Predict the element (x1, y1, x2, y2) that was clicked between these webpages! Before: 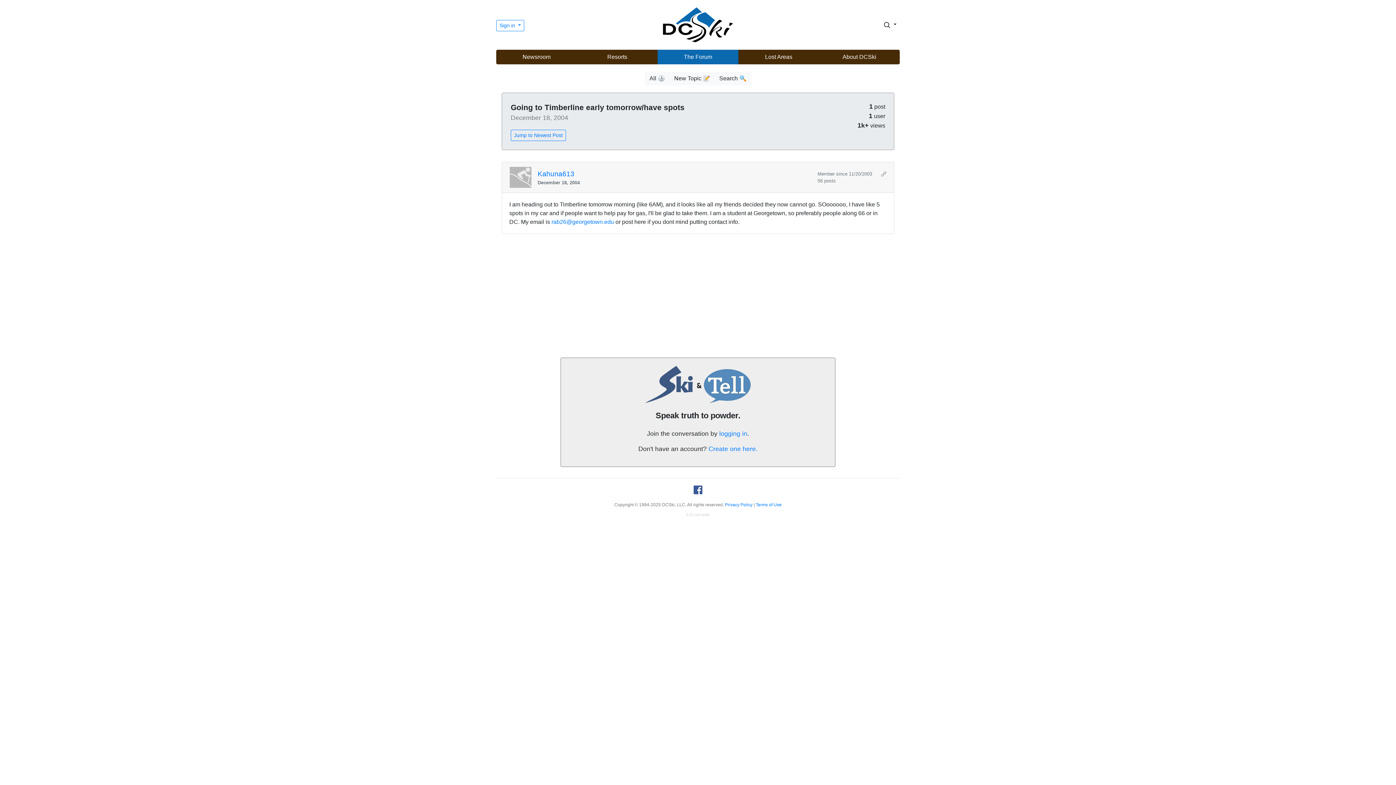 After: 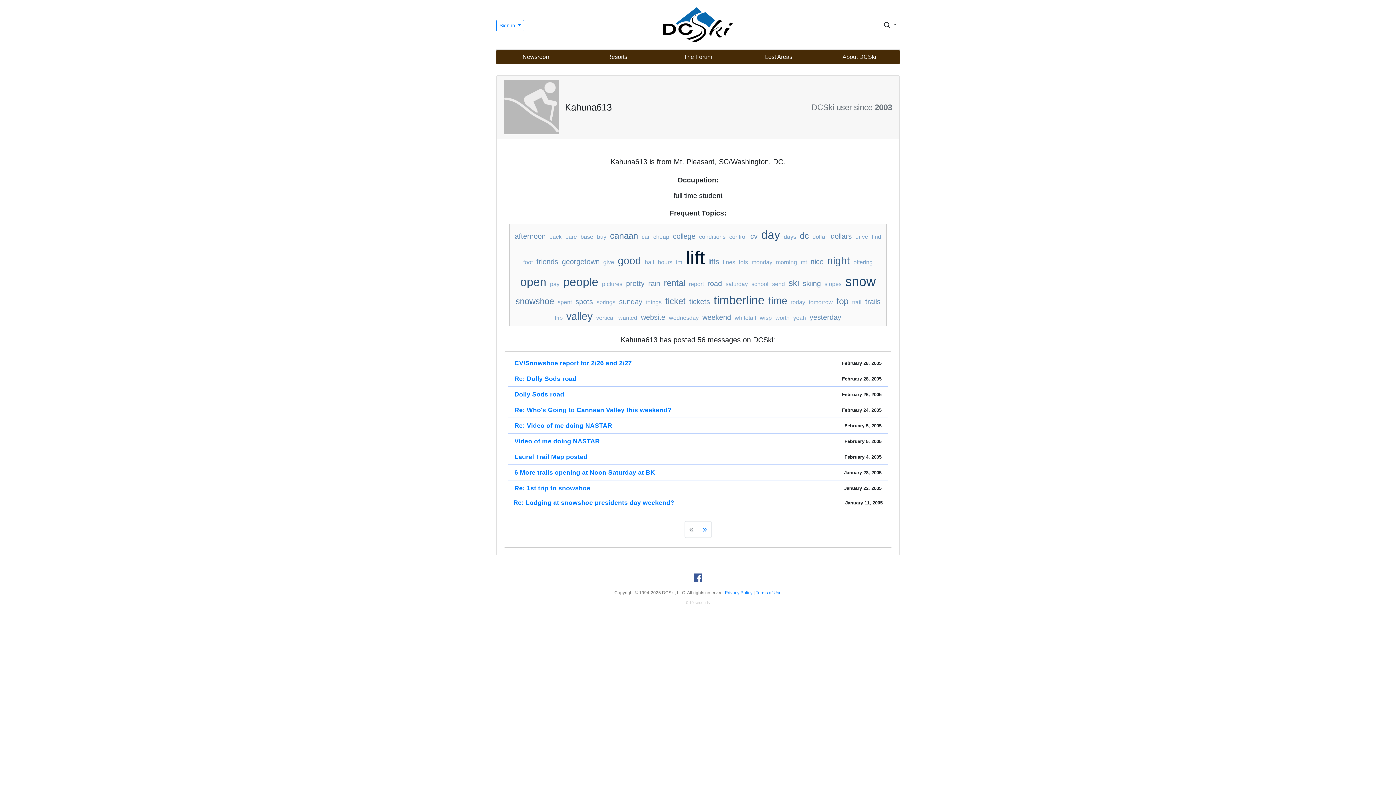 Action: bbox: (537, 171, 574, 177) label: Kahuna613